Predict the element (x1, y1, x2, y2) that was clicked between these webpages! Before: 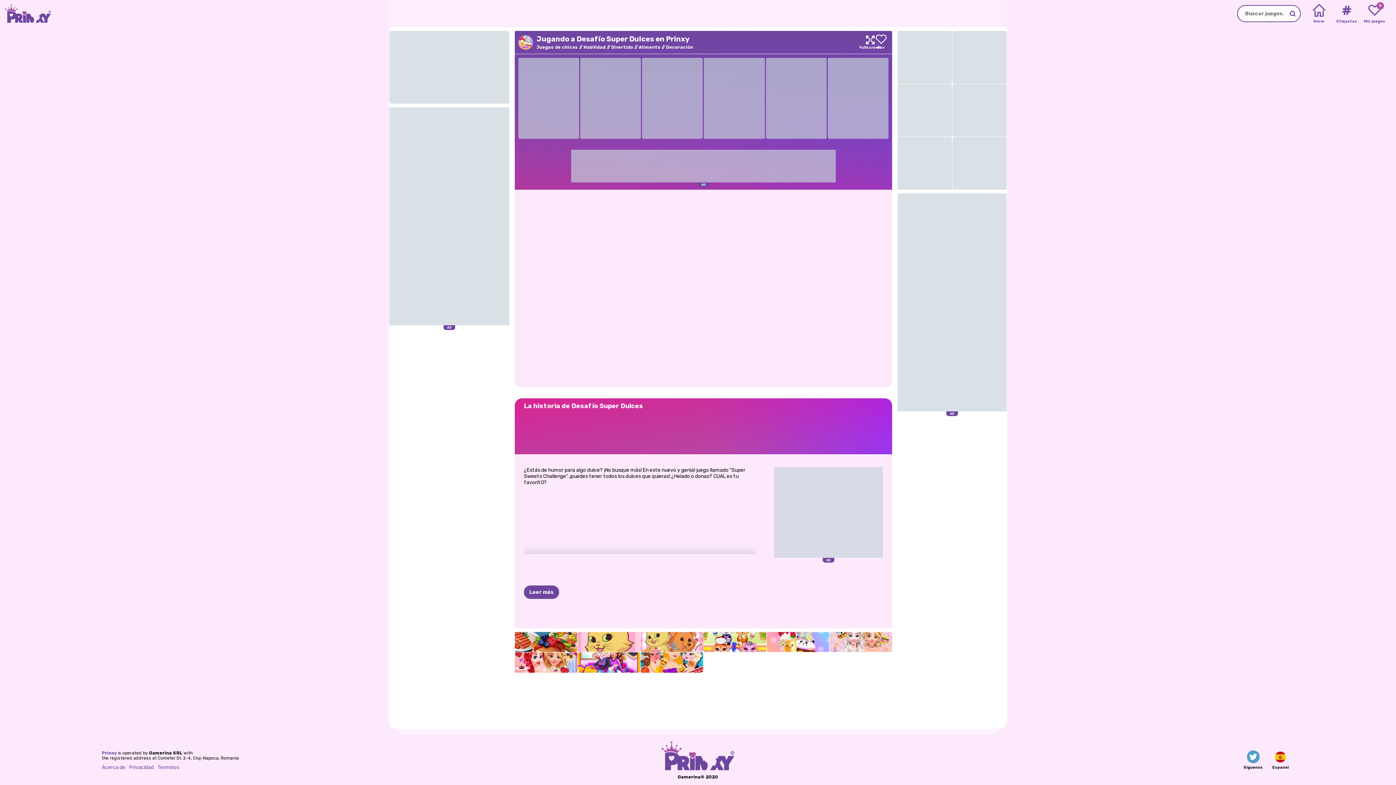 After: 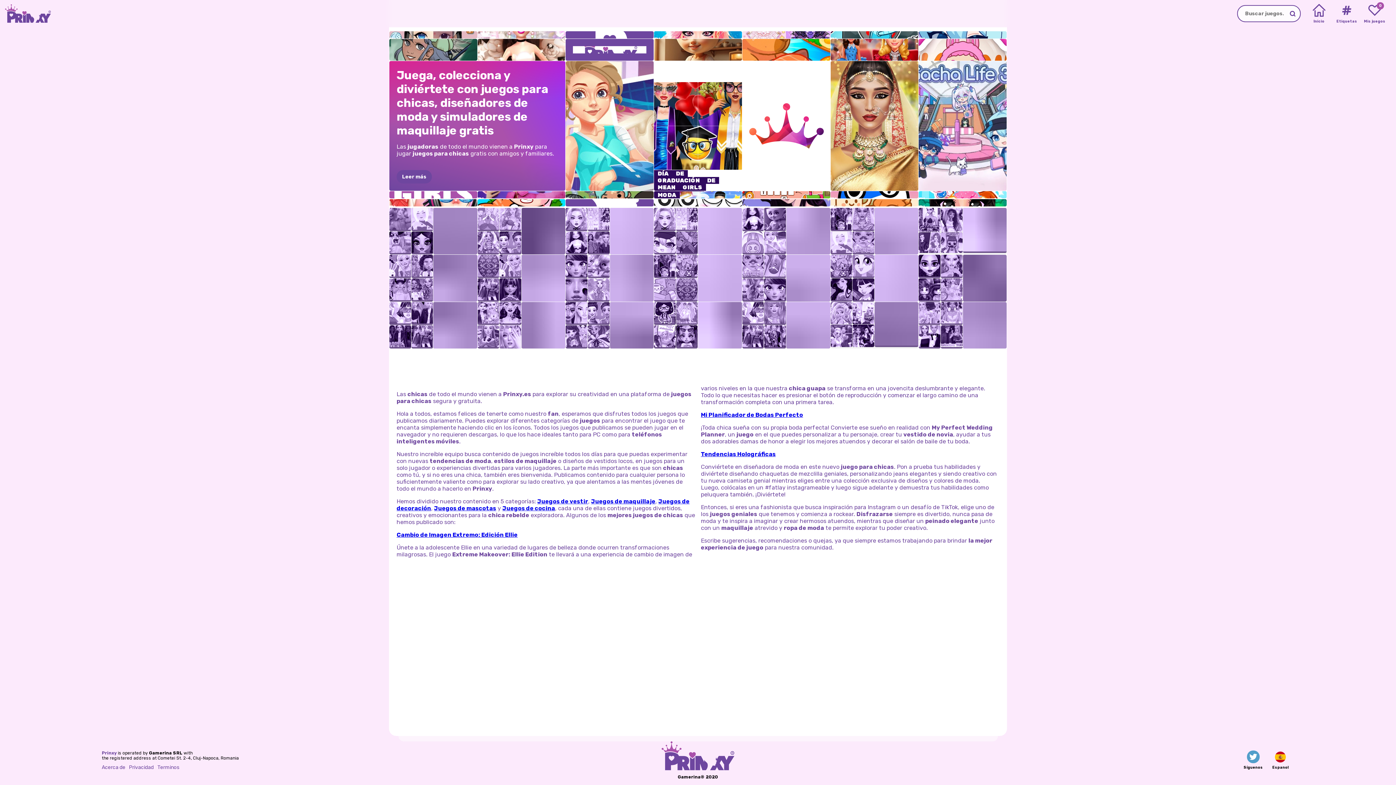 Action: label: Go to the homepage bbox: (0, 0, 50, 27)